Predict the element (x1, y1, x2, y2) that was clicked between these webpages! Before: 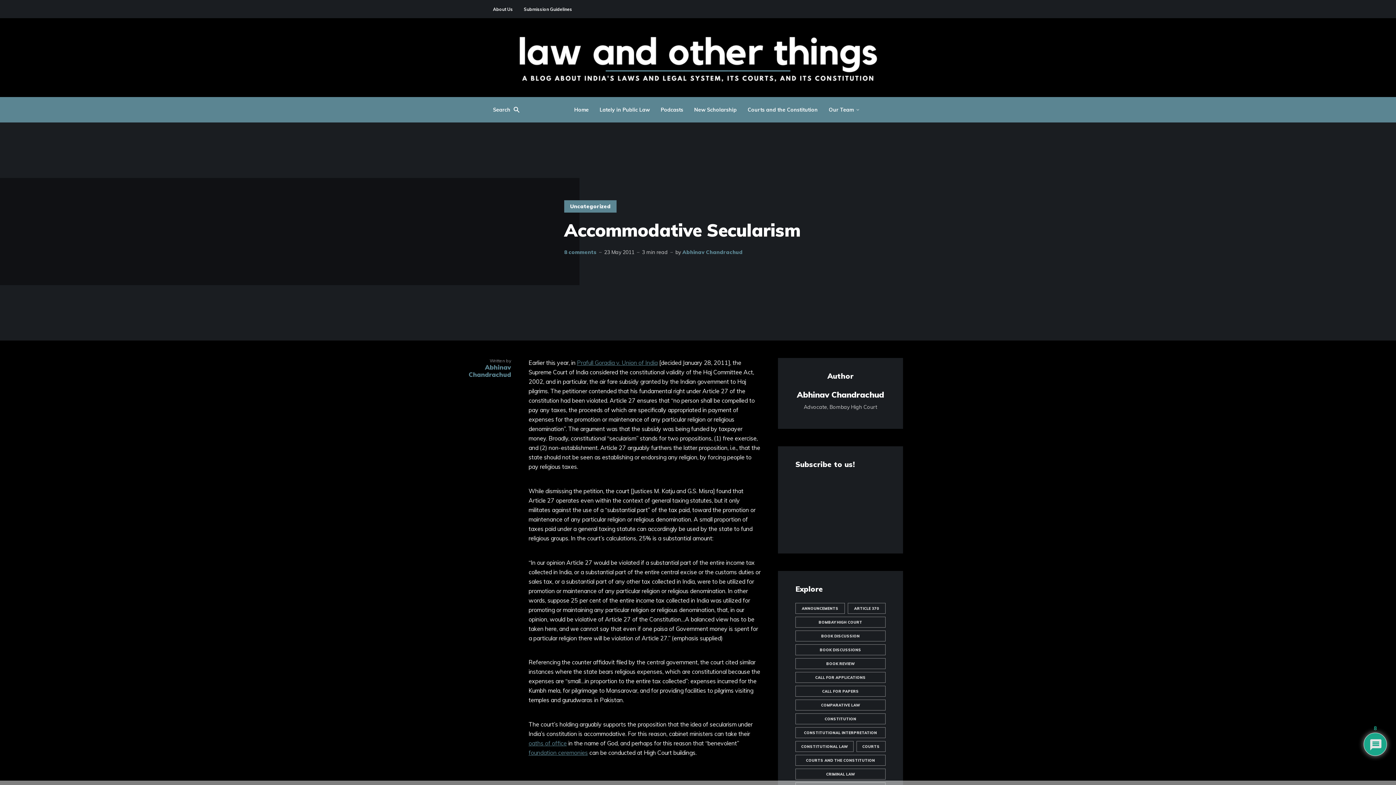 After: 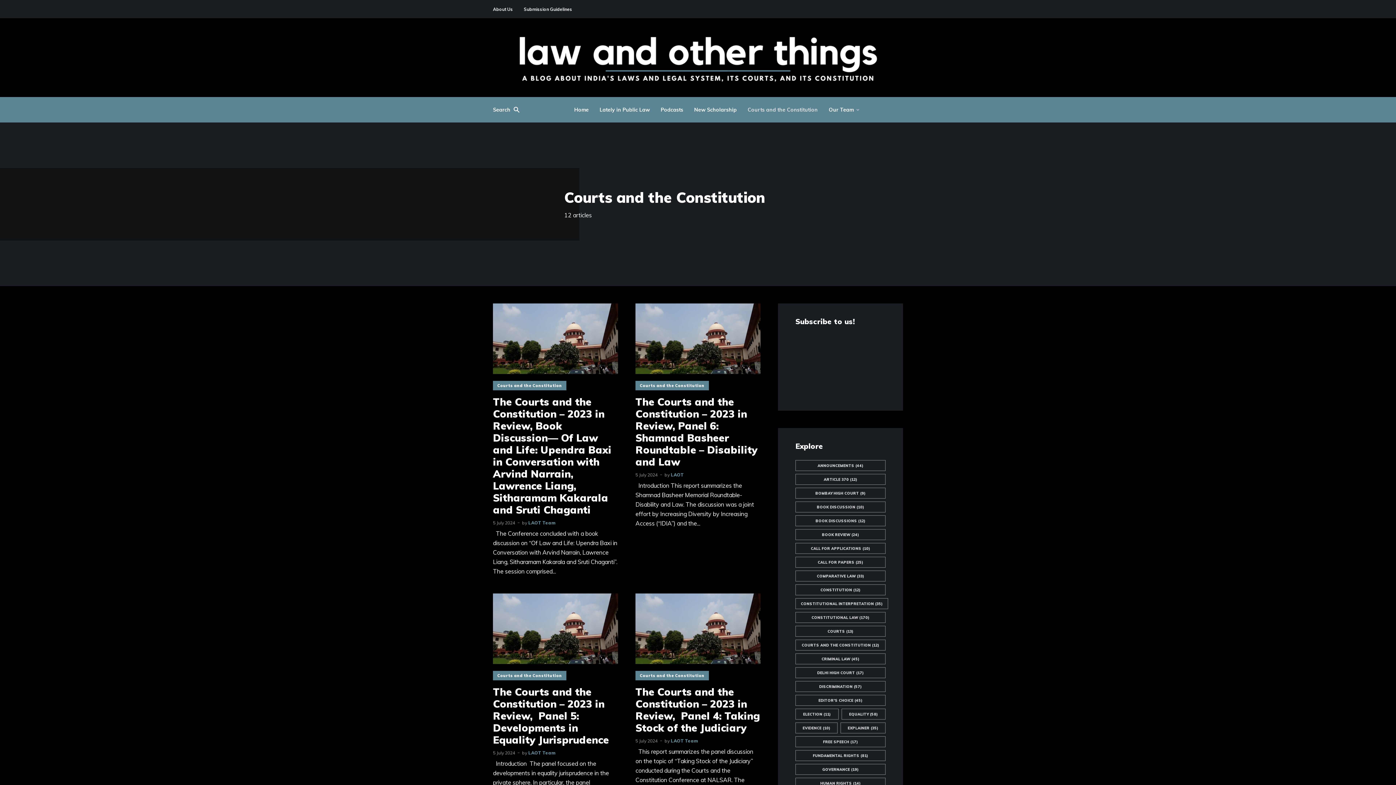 Action: bbox: (747, 100, 818, 118) label: Courts and the Constitution